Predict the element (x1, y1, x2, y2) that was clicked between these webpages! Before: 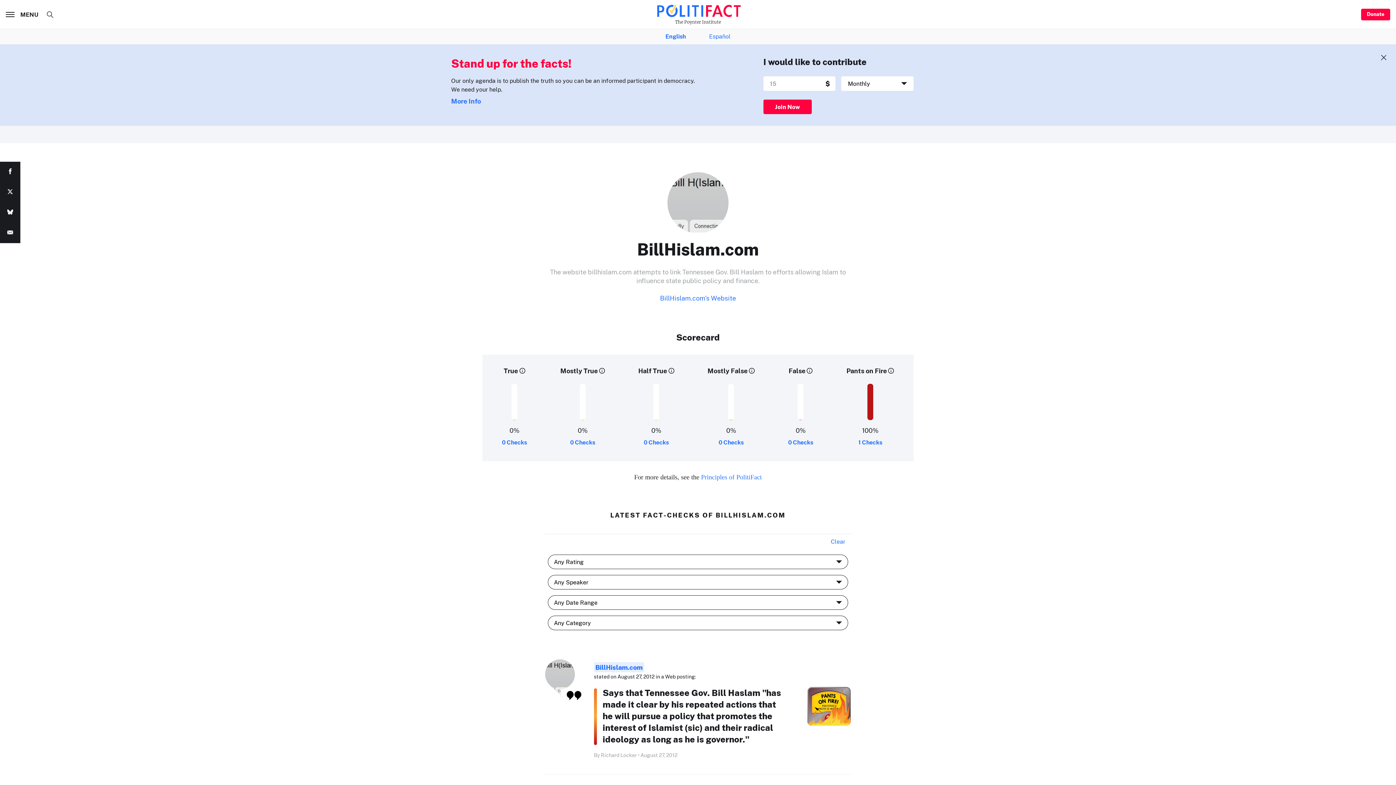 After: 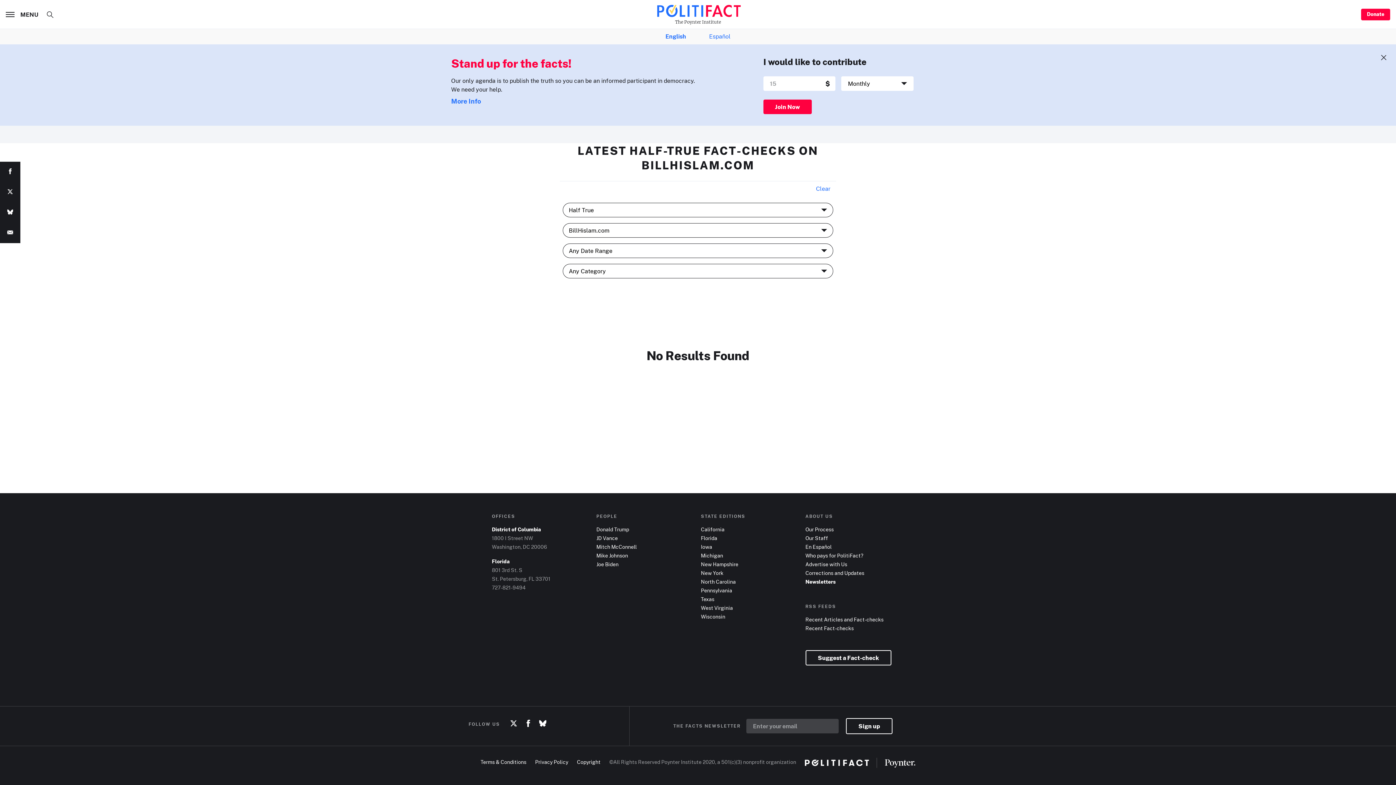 Action: label: 0 Checks bbox: (643, 438, 668, 446)